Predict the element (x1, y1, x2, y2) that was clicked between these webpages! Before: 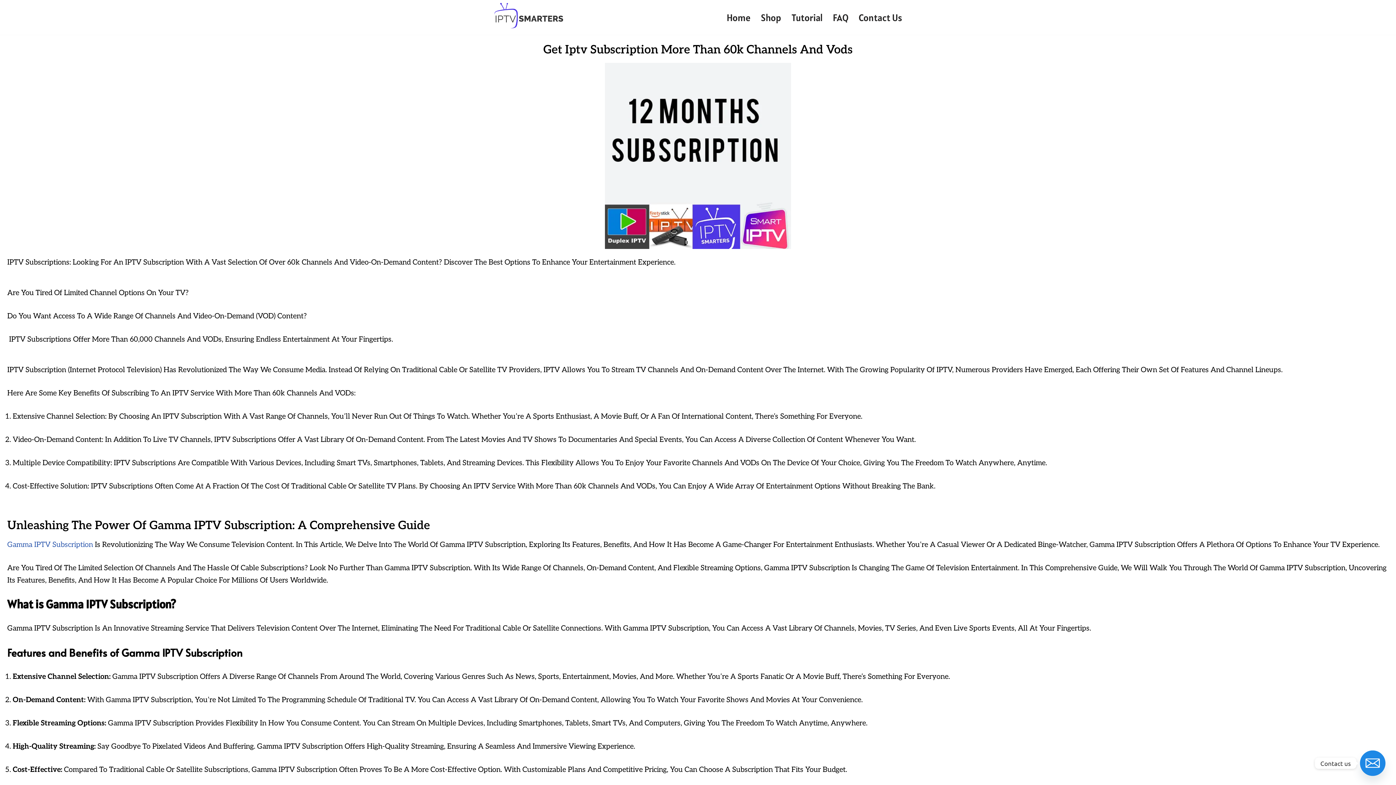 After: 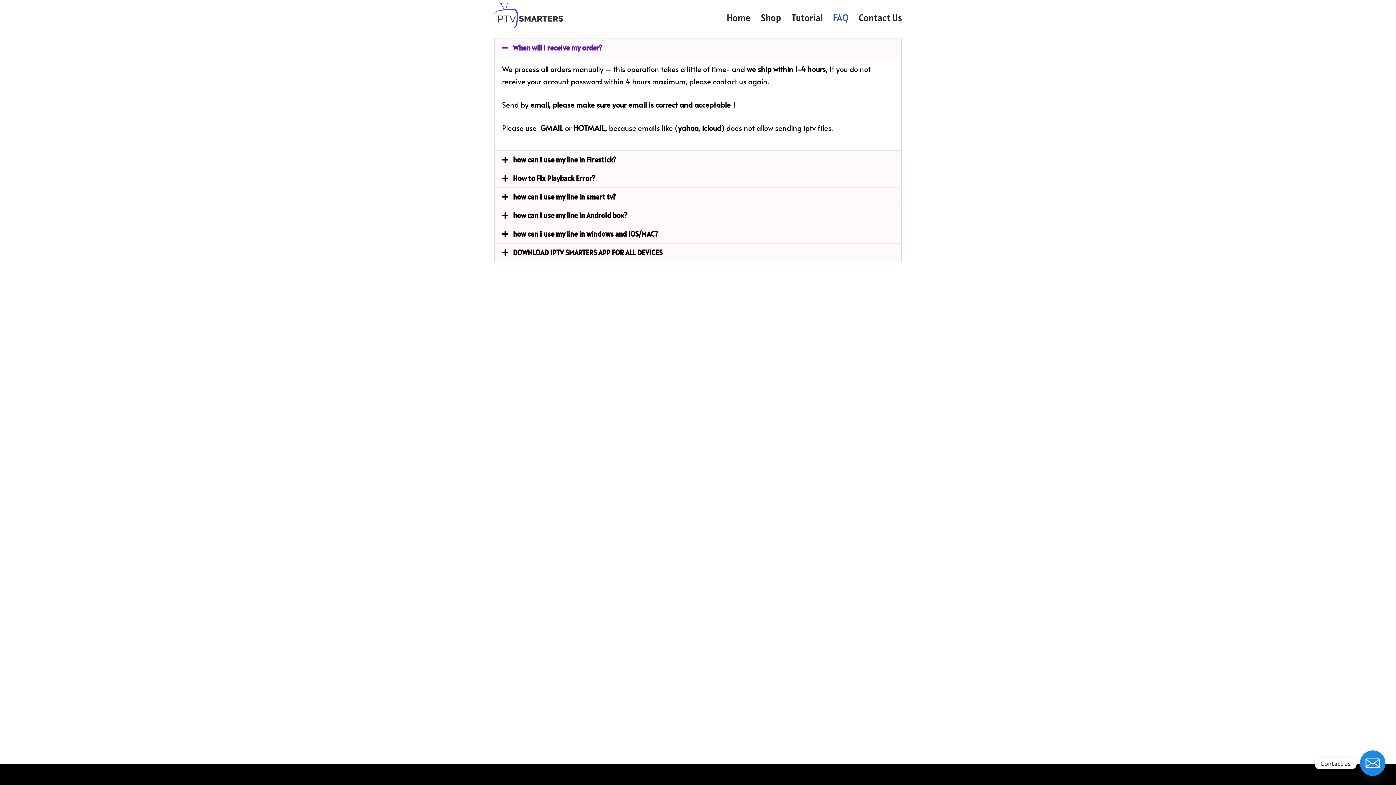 Action: bbox: (833, 9, 848, 25) label: FAQ